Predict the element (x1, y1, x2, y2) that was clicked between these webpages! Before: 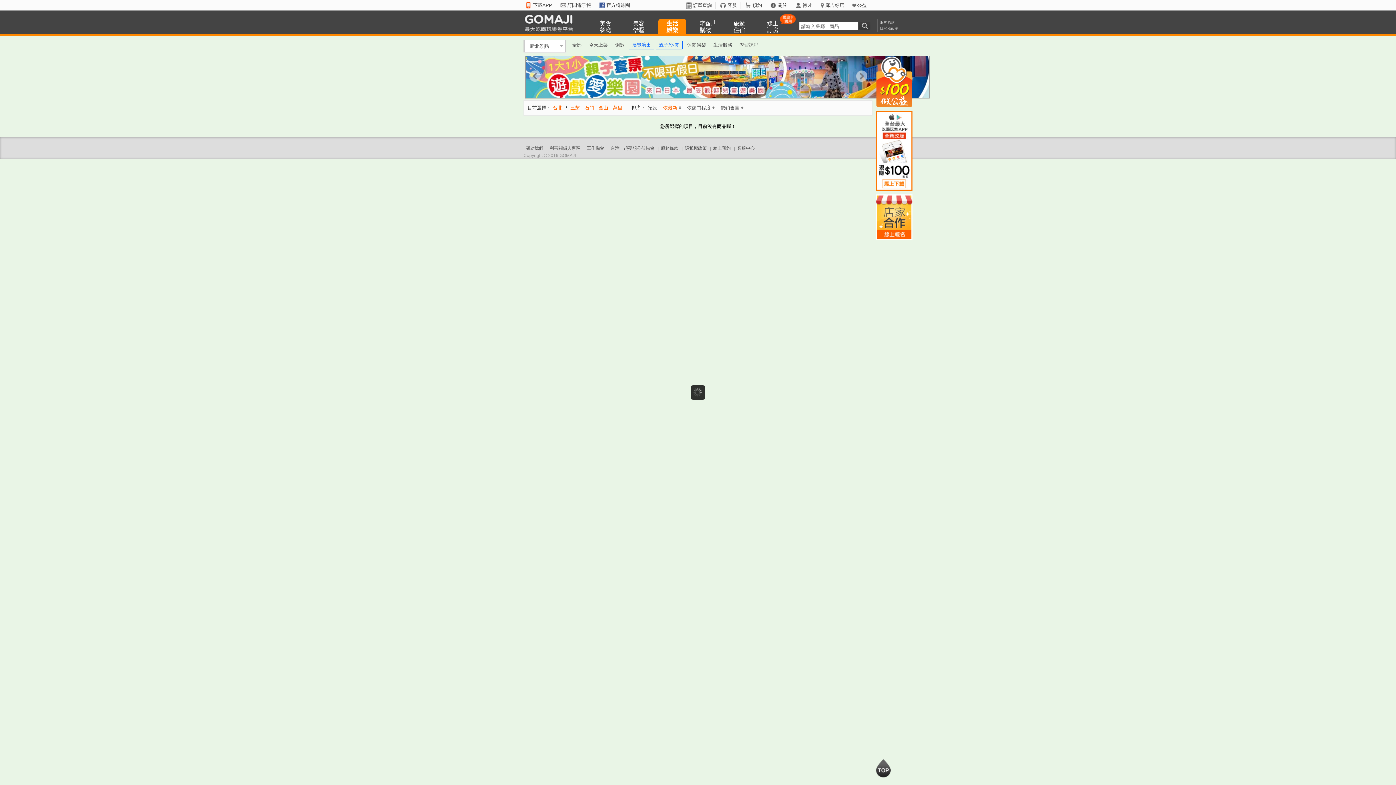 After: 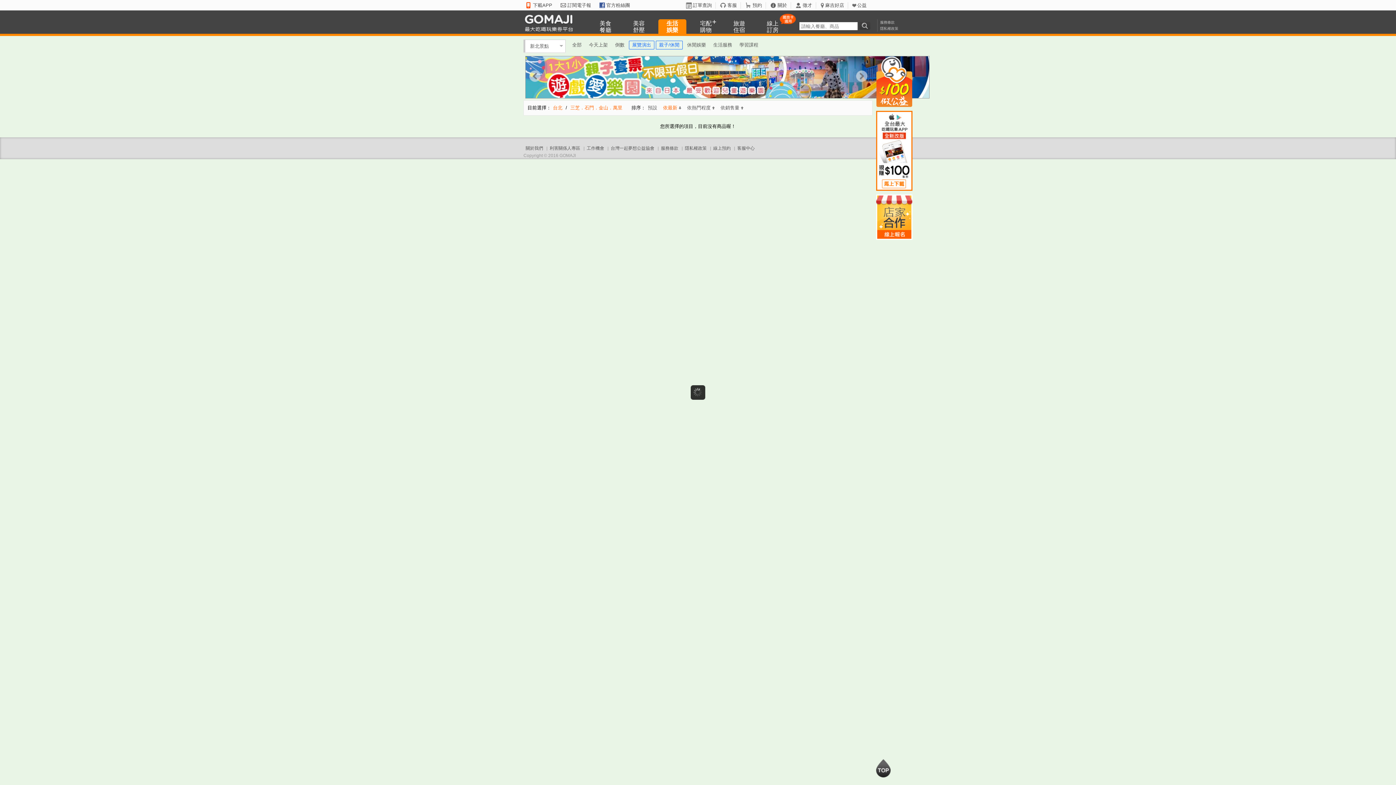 Action: label: 預約 bbox: (745, 2, 766, 8)